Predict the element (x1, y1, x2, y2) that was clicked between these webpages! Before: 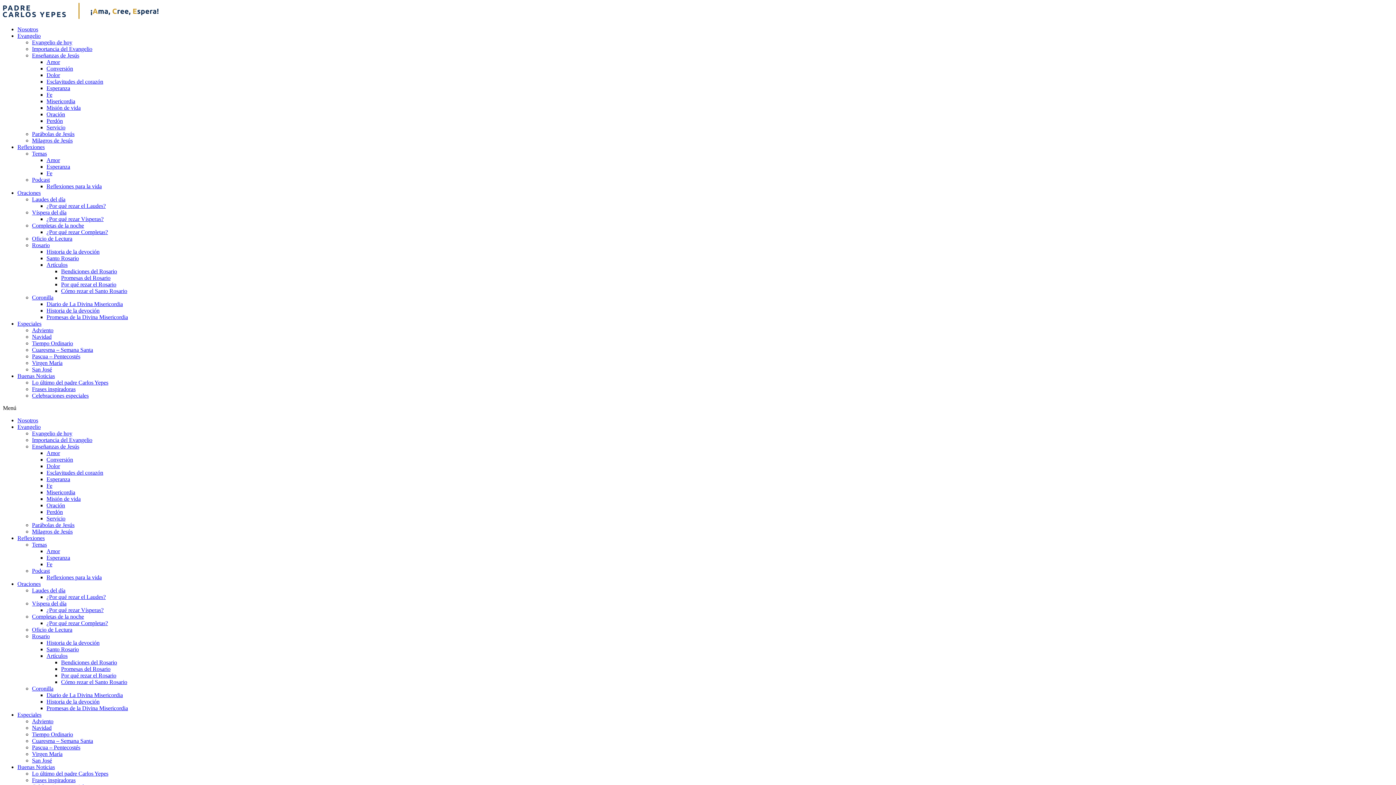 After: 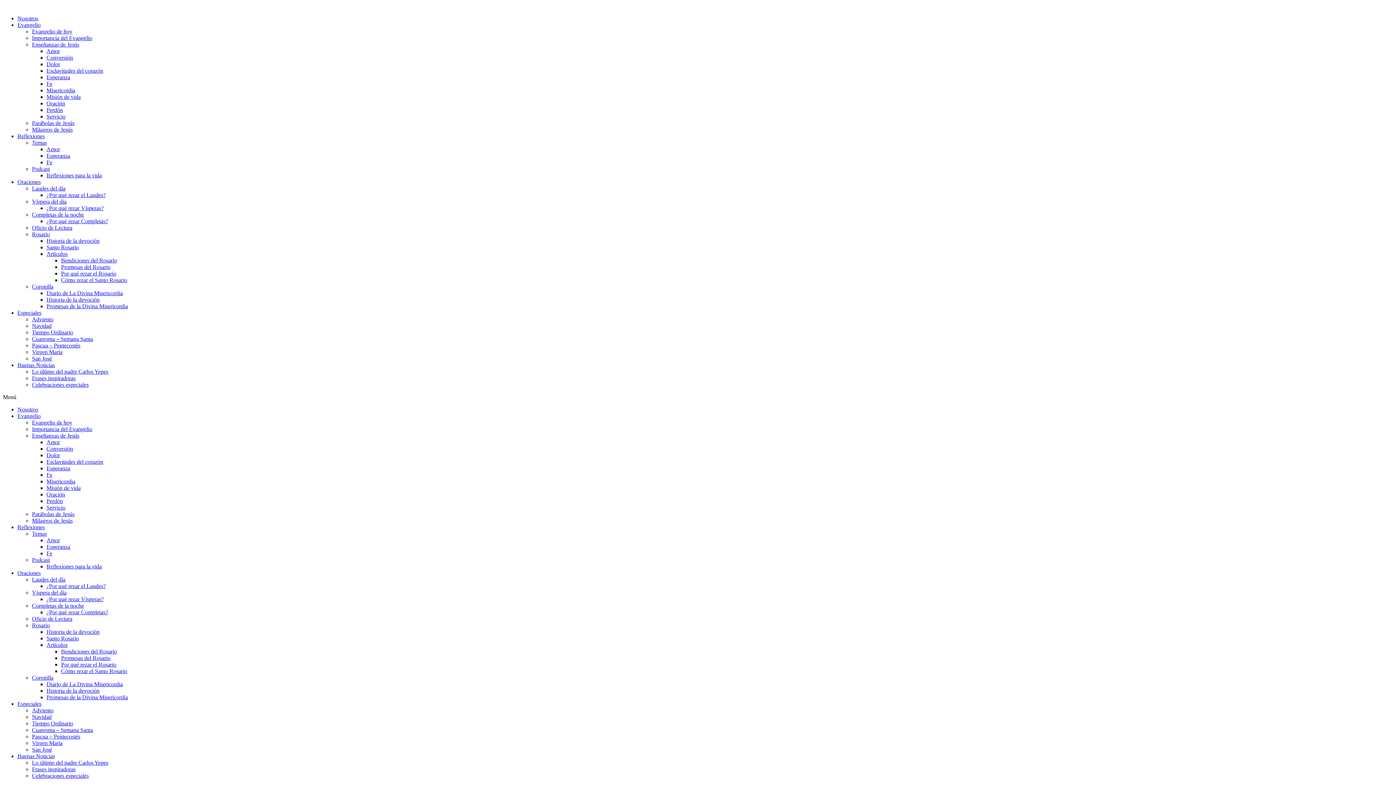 Action: bbox: (46, 314, 128, 320) label: Promesas de la Divina Misericordia